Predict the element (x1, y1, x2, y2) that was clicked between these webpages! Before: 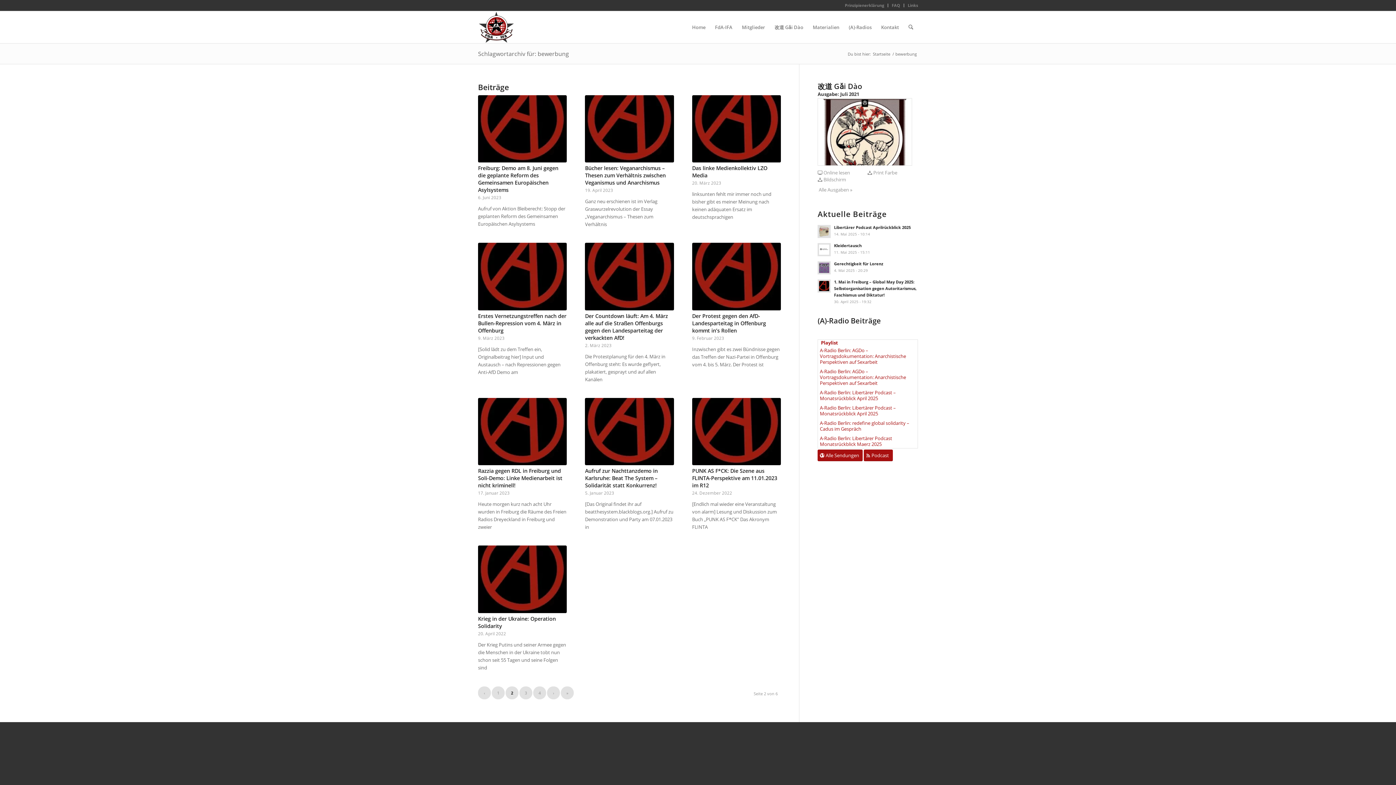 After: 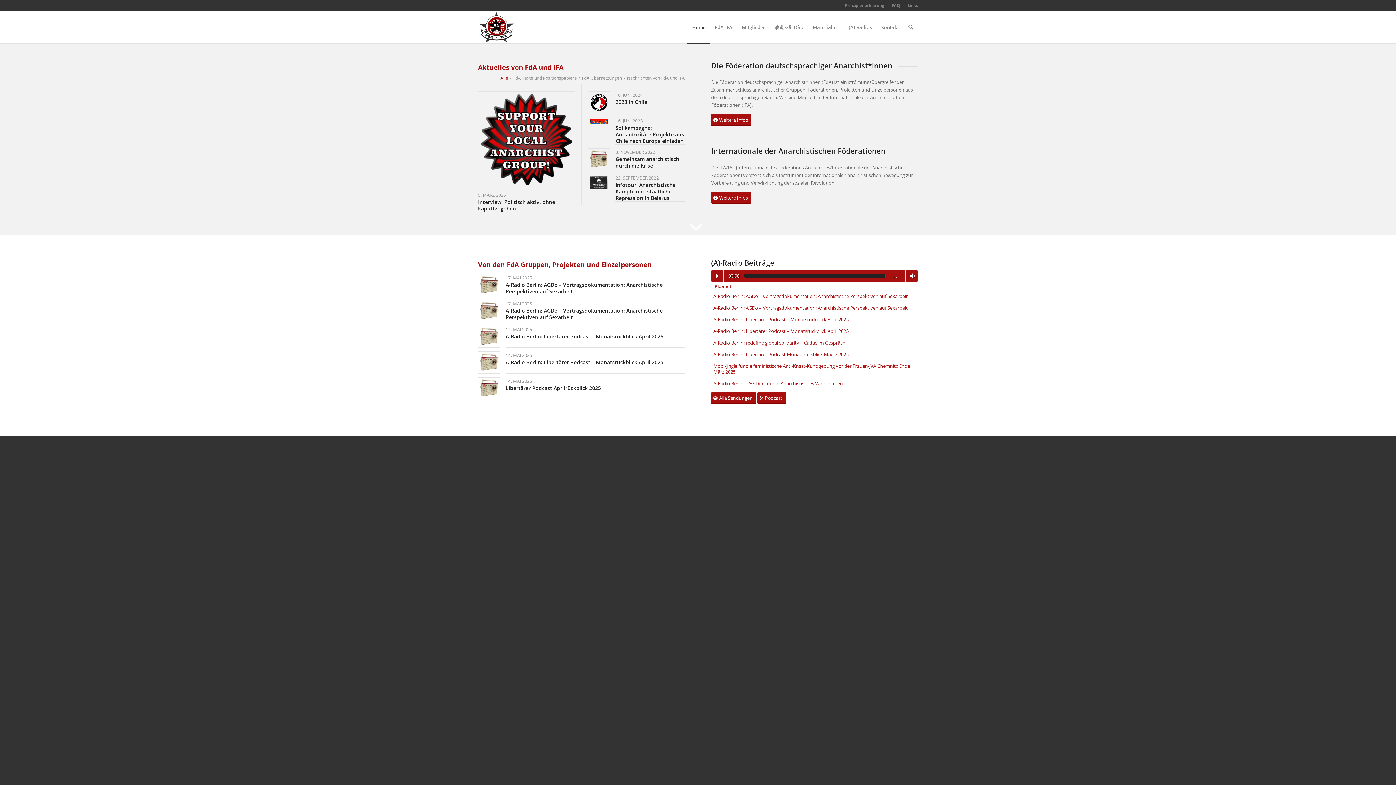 Action: label: Home bbox: (687, 11, 710, 43)